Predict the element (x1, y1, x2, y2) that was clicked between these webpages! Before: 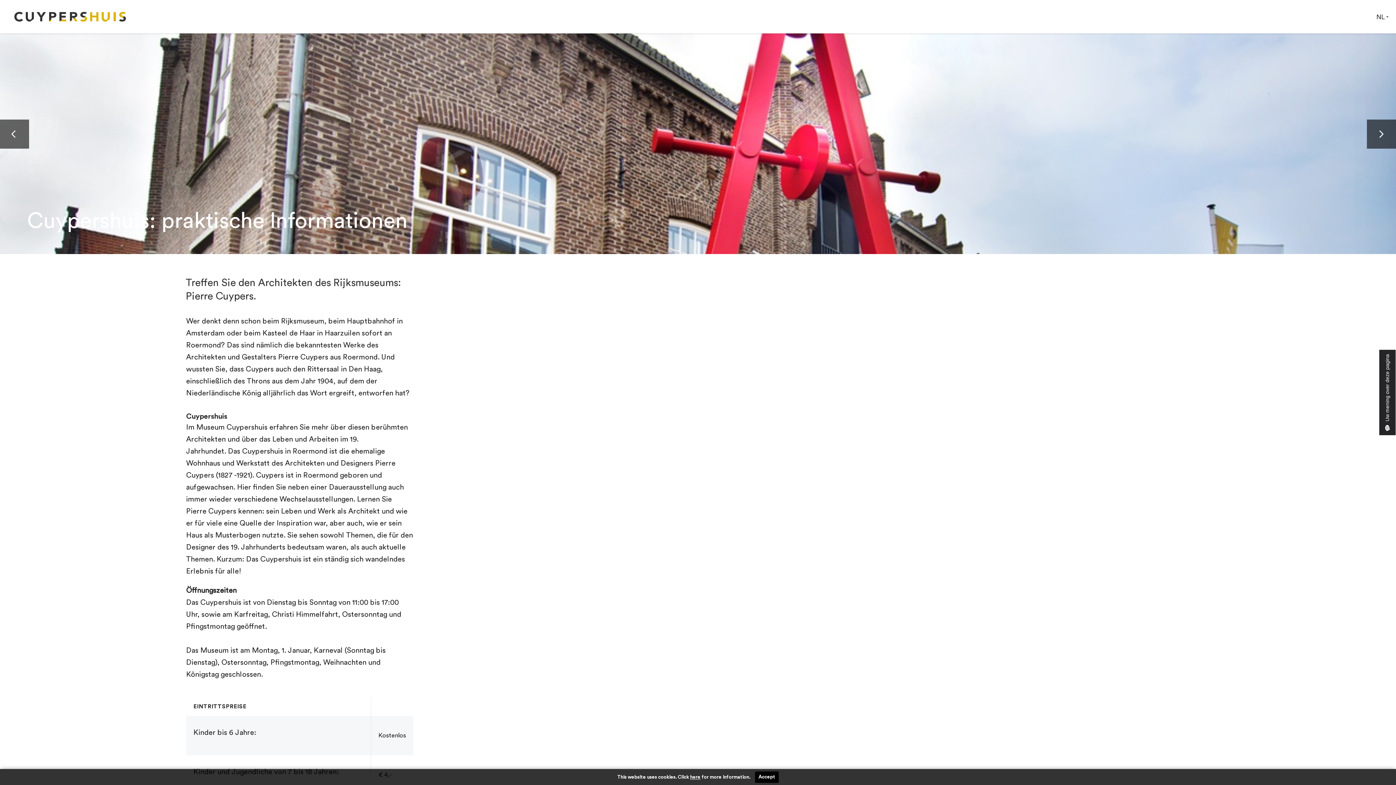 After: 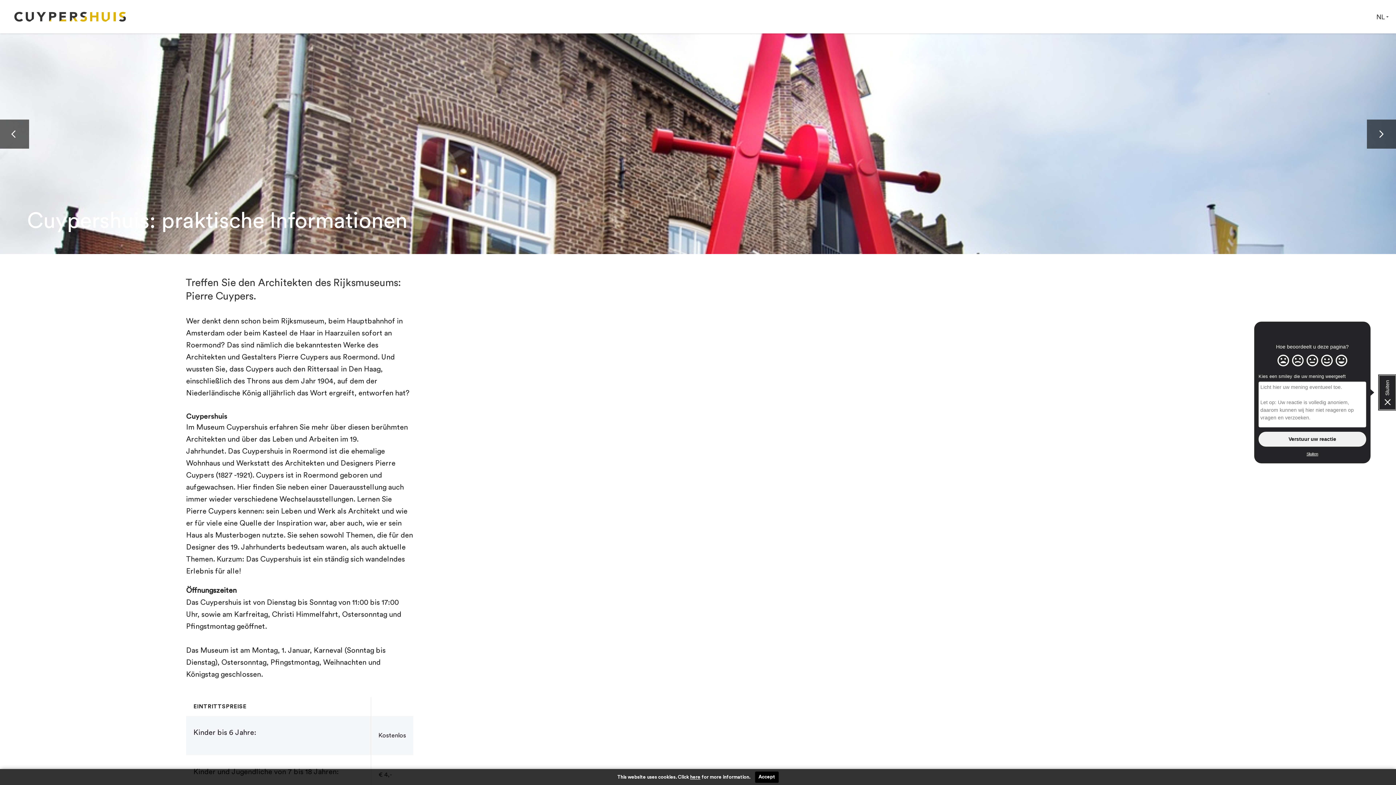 Action: bbox: (1379, 350, 1396, 435) label: Uw mening over deze pagina